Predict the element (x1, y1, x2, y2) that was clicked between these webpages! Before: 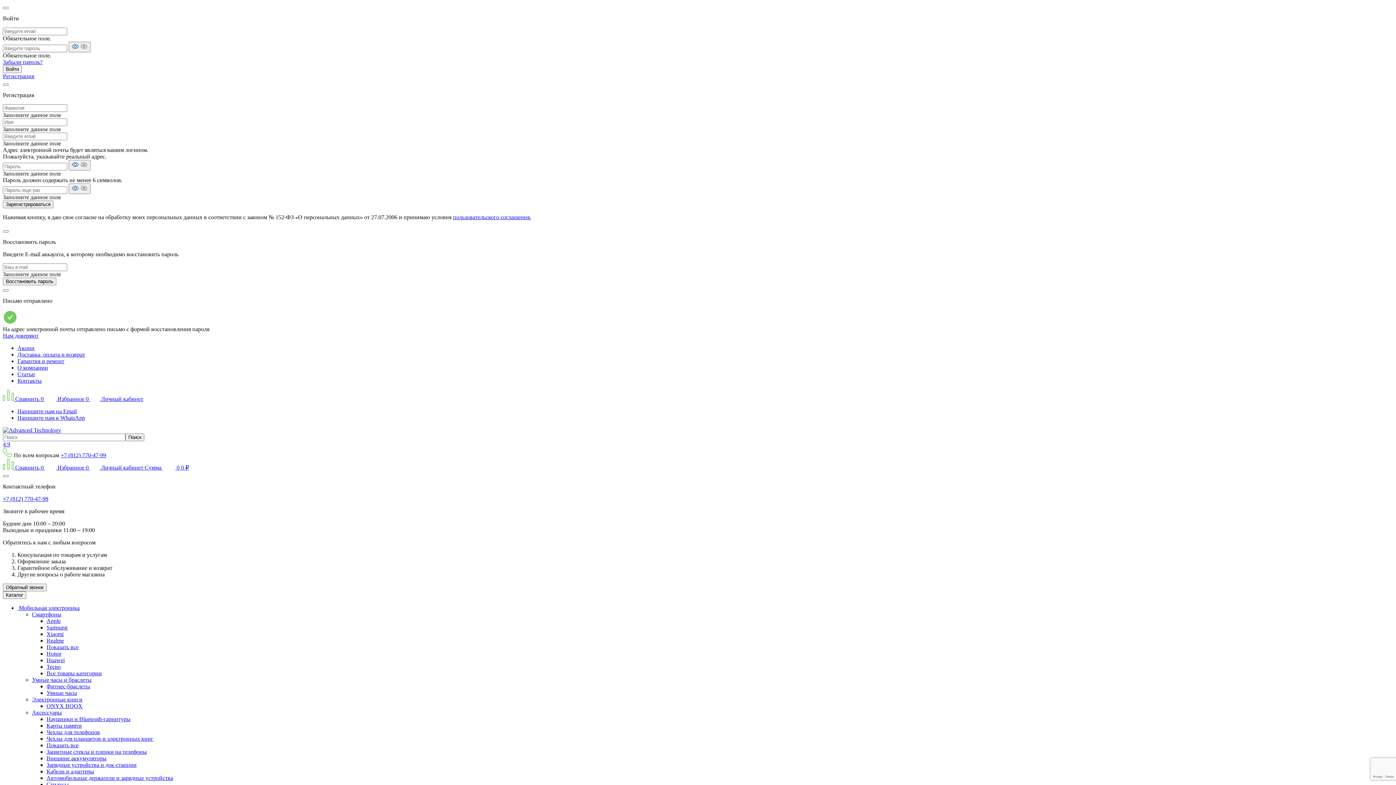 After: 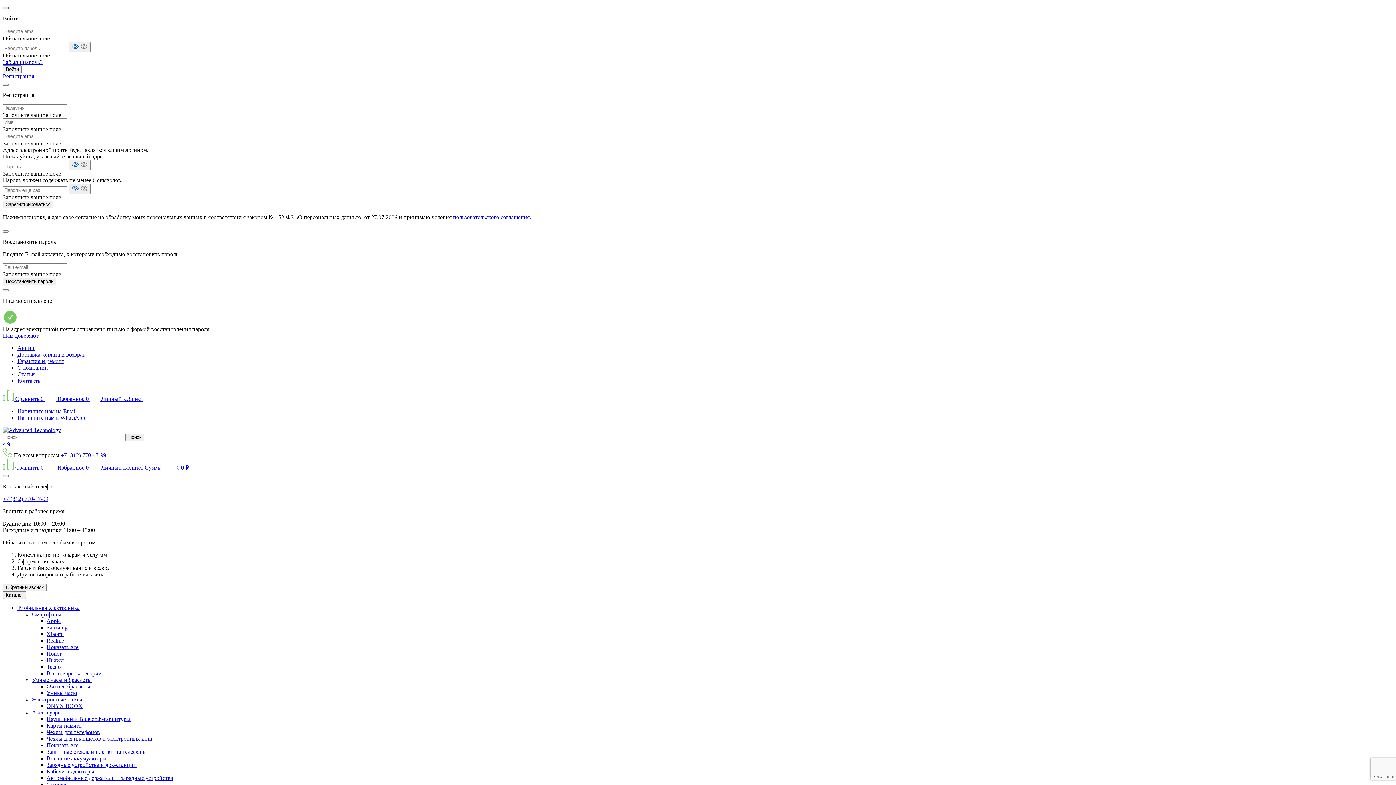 Action: bbox: (2, 6, 8, 9)